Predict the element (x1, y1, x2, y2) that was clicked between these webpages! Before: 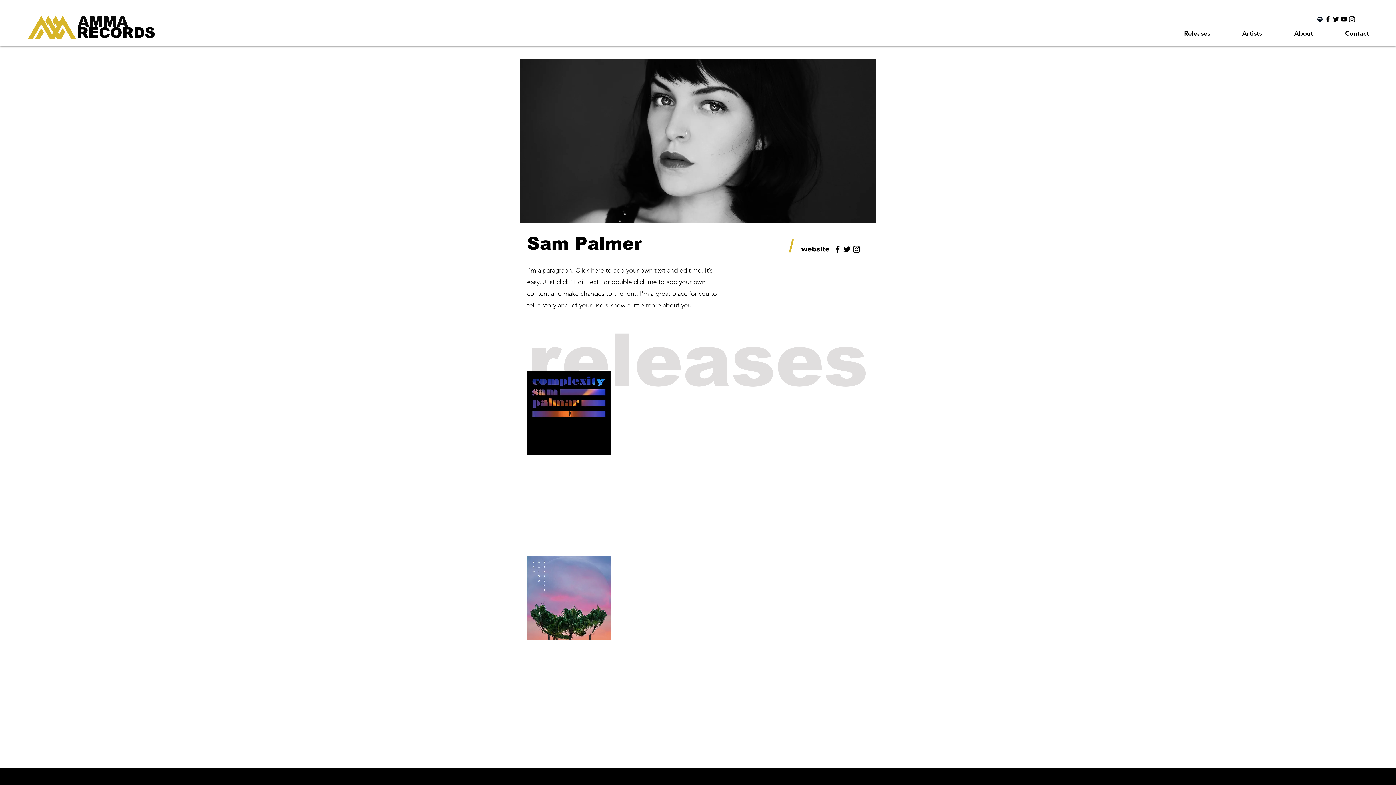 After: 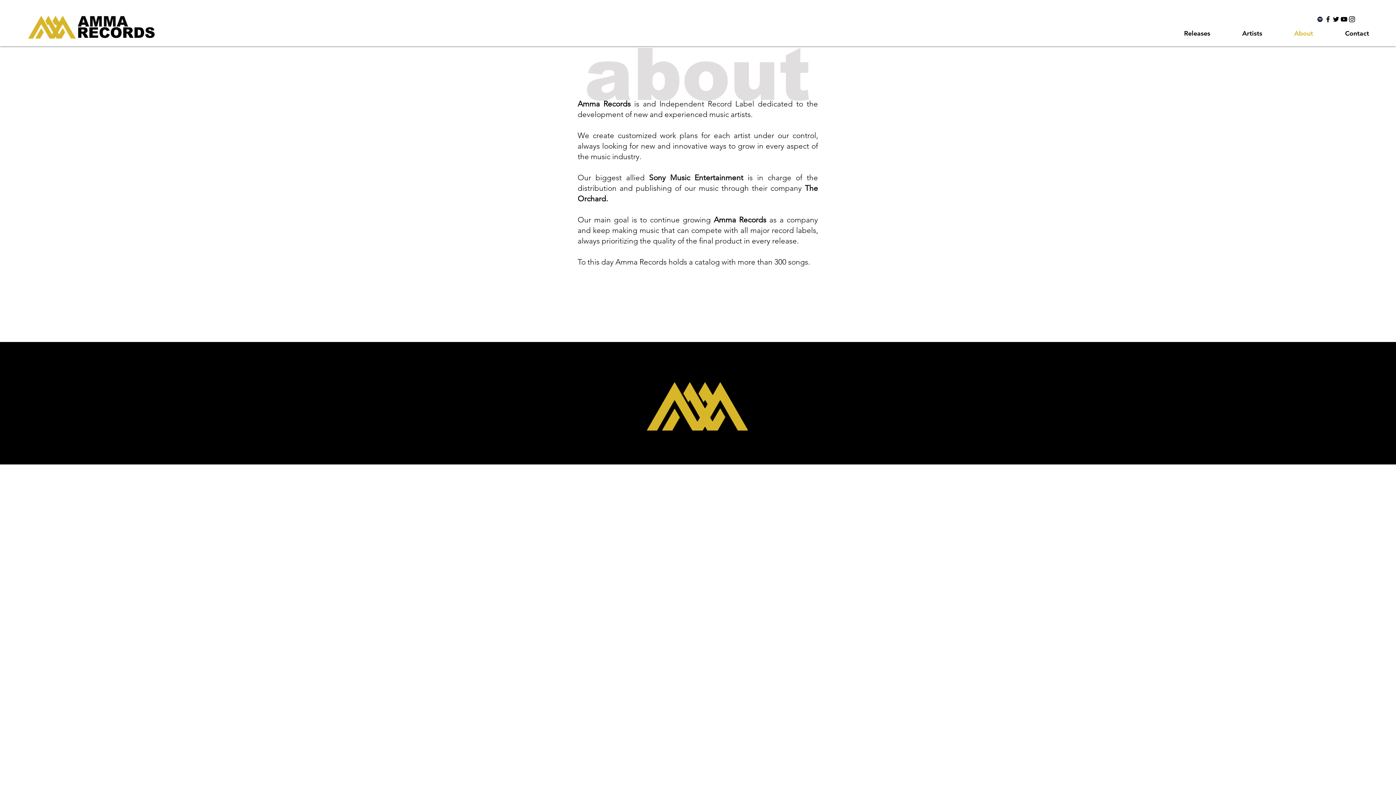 Action: bbox: (1278, 24, 1329, 42) label: About